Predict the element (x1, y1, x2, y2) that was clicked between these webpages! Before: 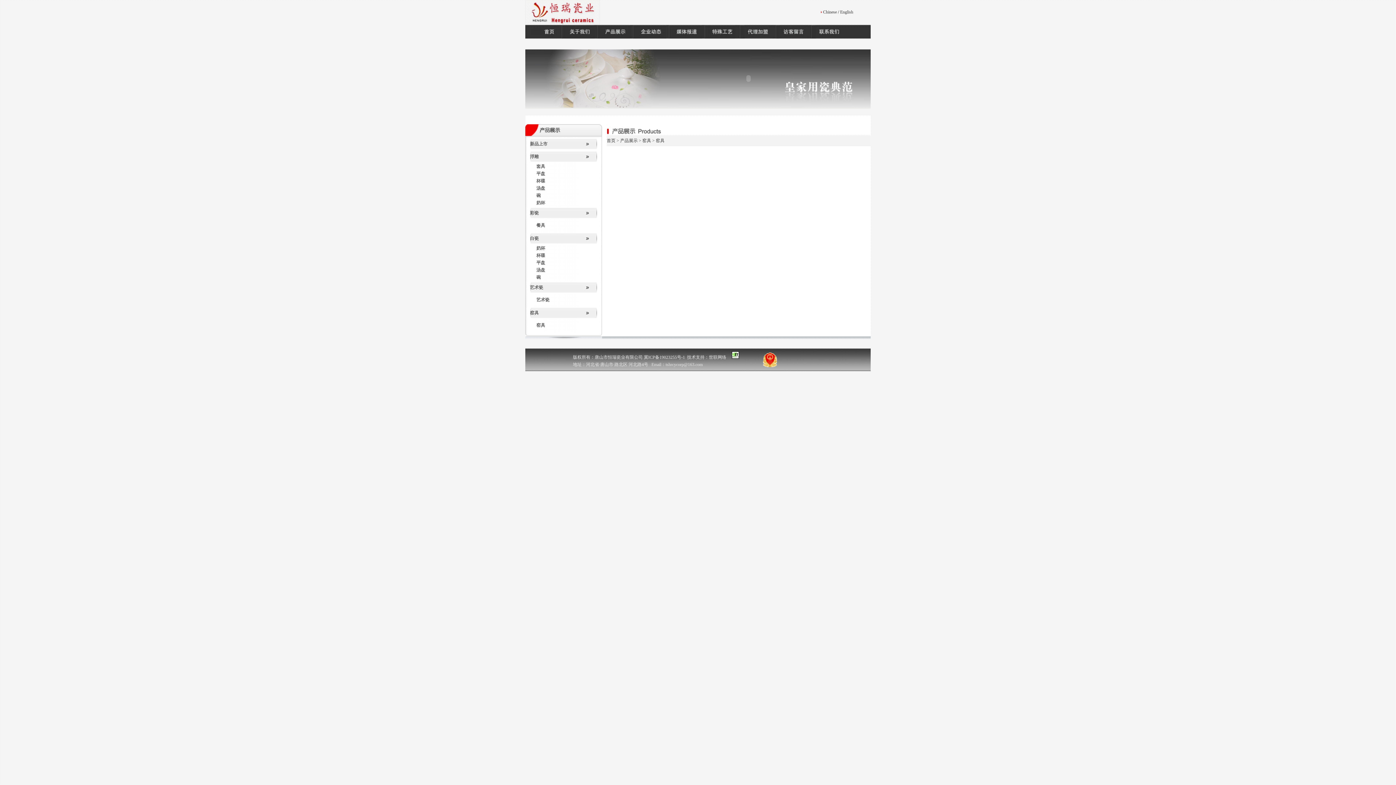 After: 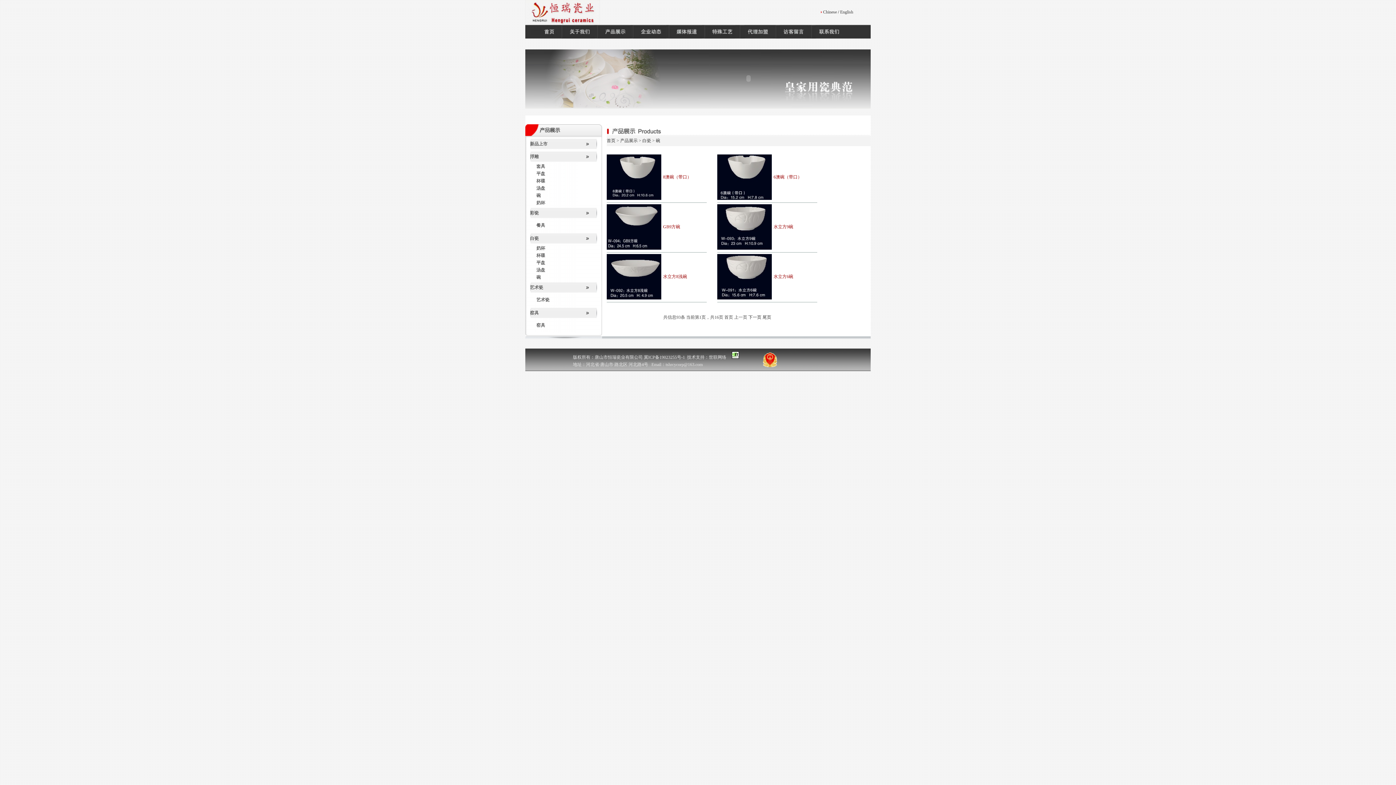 Action: bbox: (536, 274, 540, 280) label: 碗